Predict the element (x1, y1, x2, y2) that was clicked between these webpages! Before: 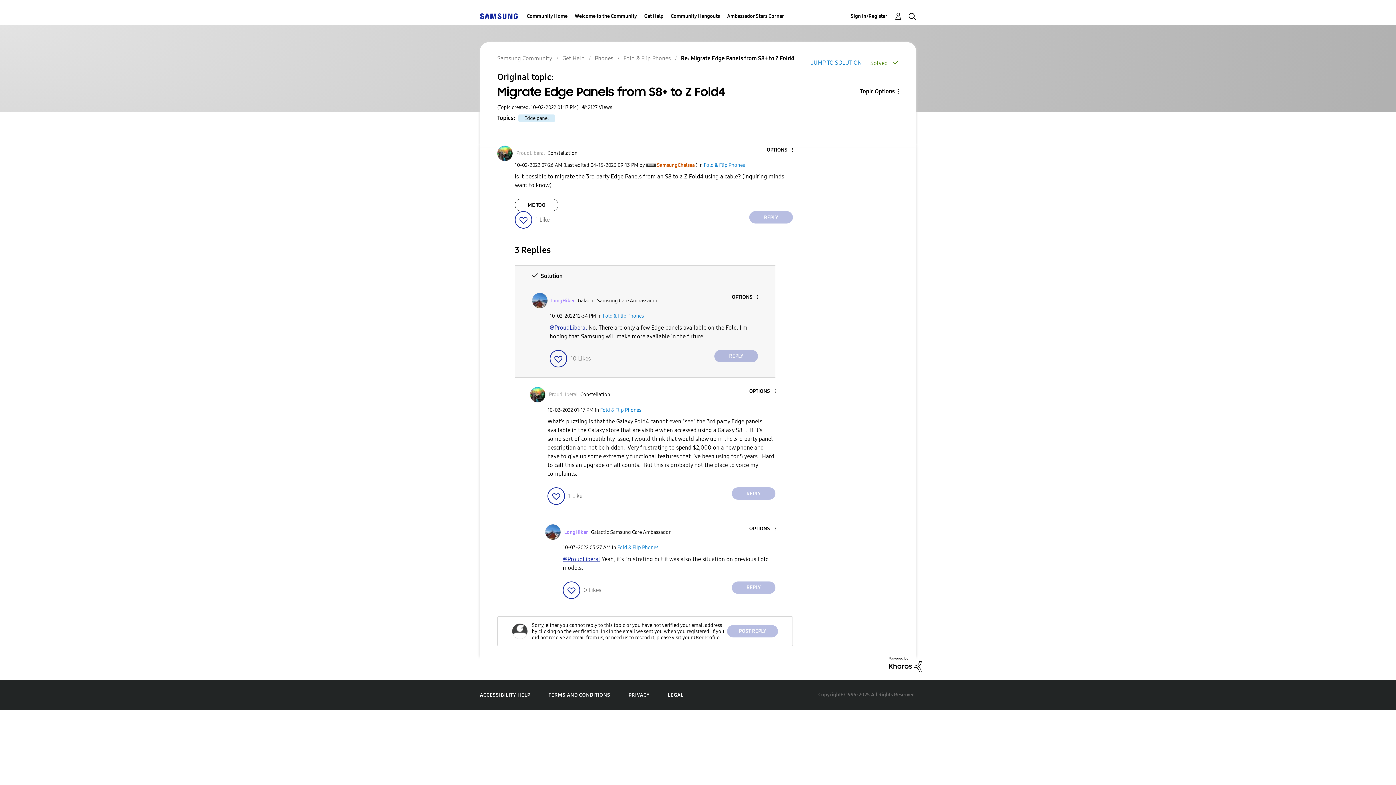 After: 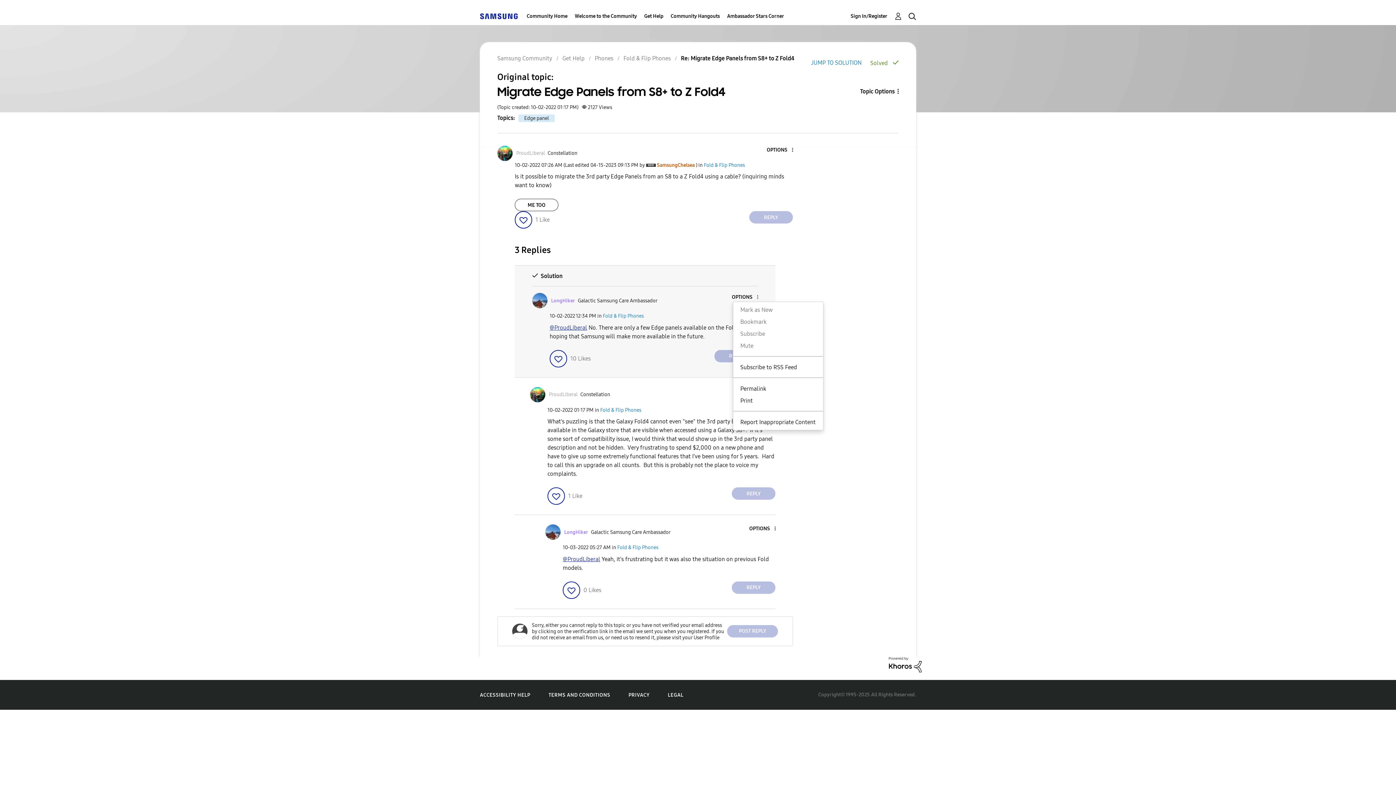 Action: label: Show comment option menu bbox: (732, 294, 758, 300)